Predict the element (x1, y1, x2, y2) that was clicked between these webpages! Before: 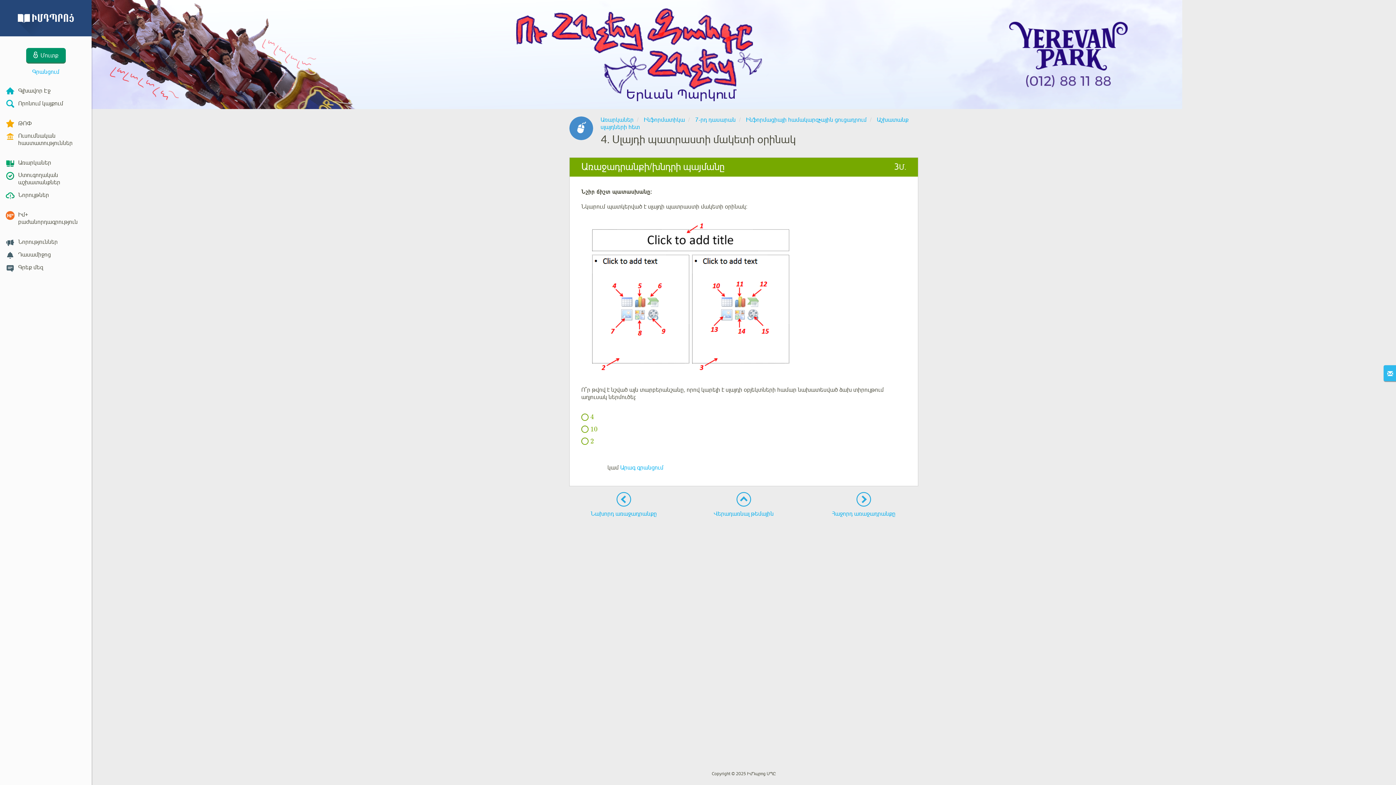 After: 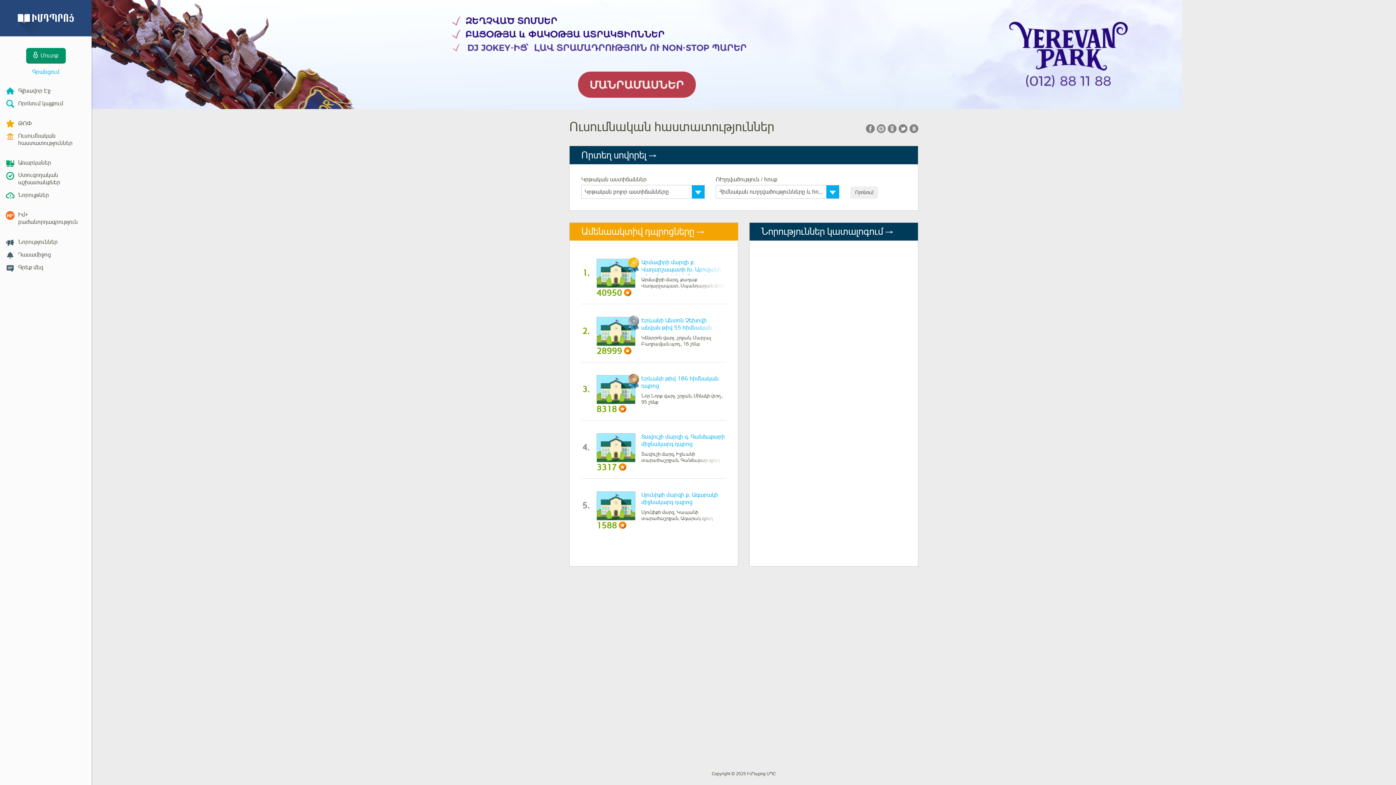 Action: label: Ուսումնական հաստատություններ bbox: (0, 129, 91, 149)